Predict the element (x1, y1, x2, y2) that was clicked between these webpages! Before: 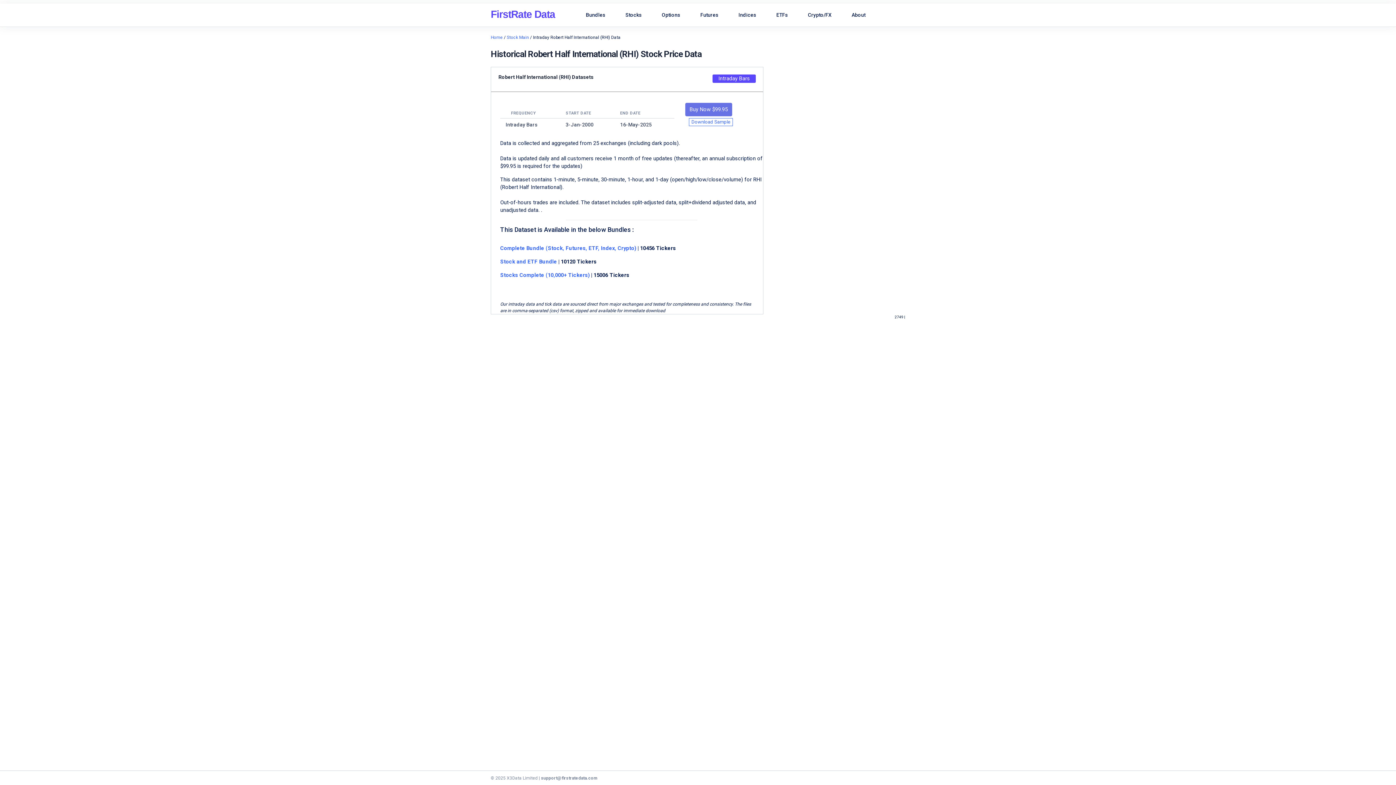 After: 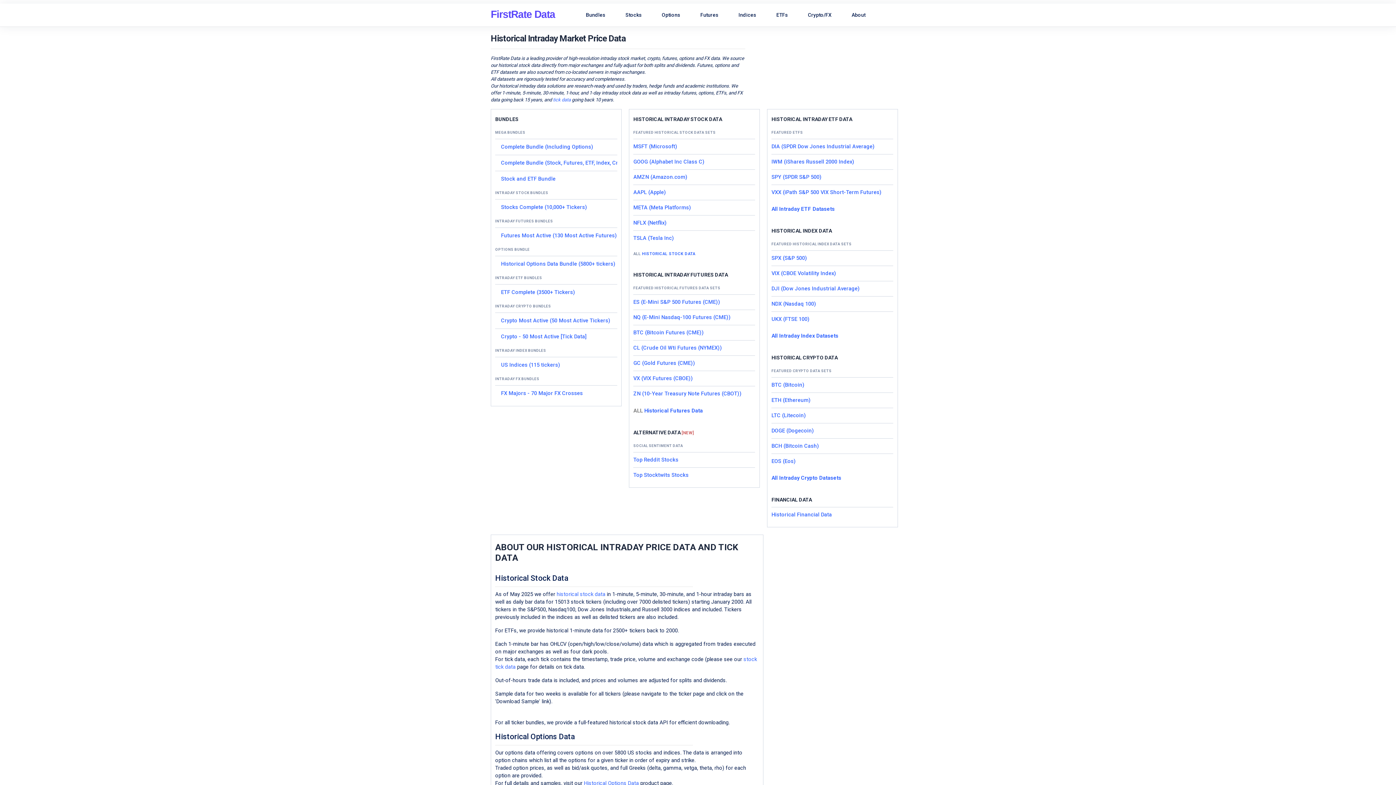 Action: bbox: (490, 34, 502, 40) label: Home